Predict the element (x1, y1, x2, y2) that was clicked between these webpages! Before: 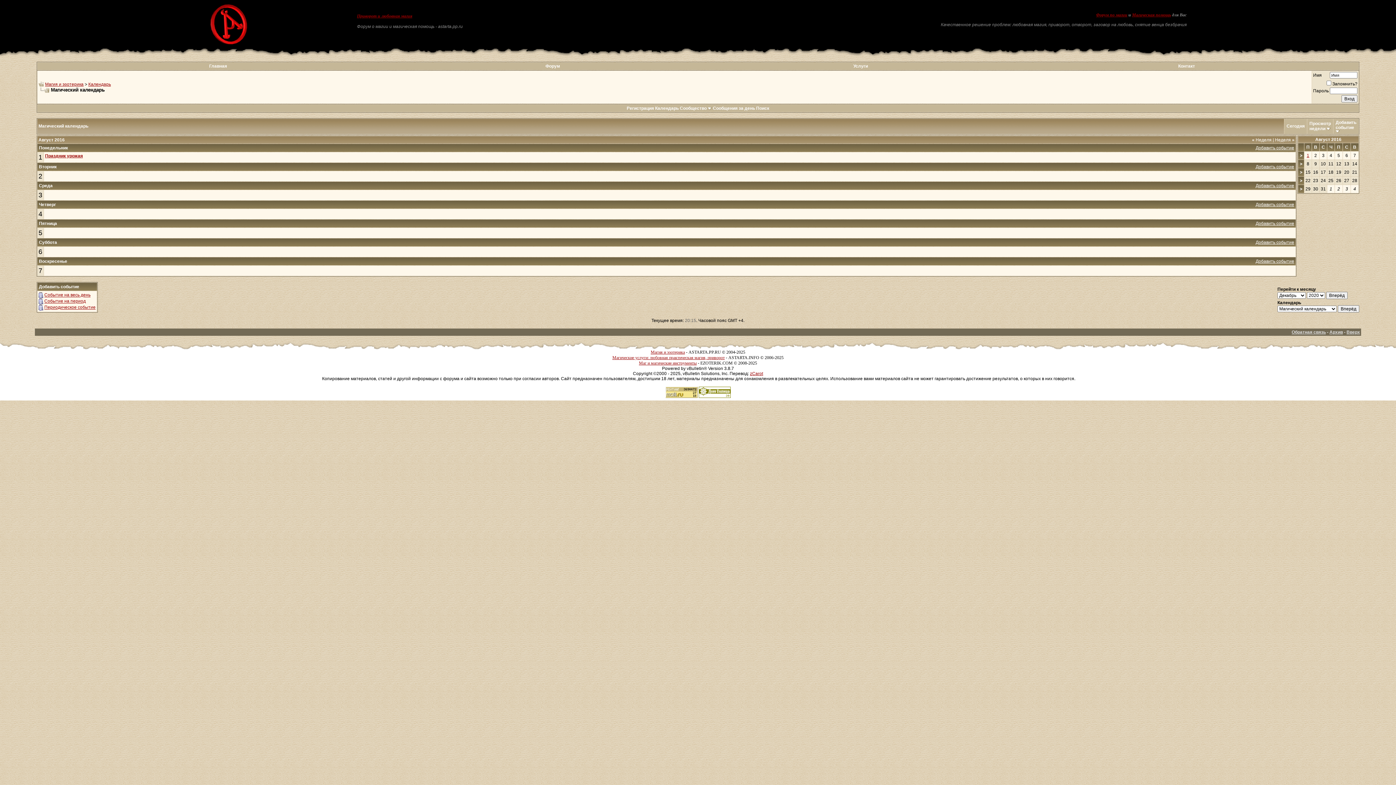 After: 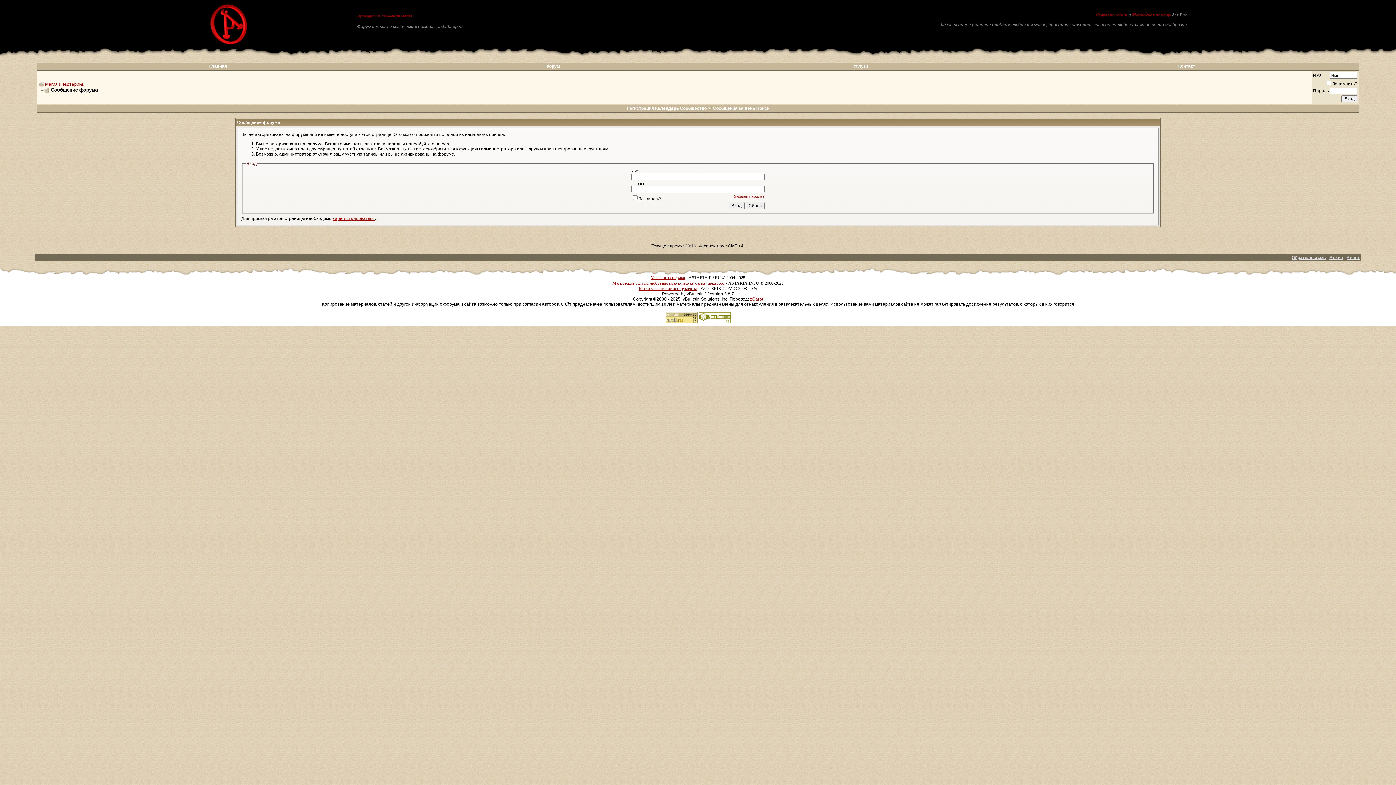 Action: label: Добавить событие bbox: (1256, 240, 1294, 245)